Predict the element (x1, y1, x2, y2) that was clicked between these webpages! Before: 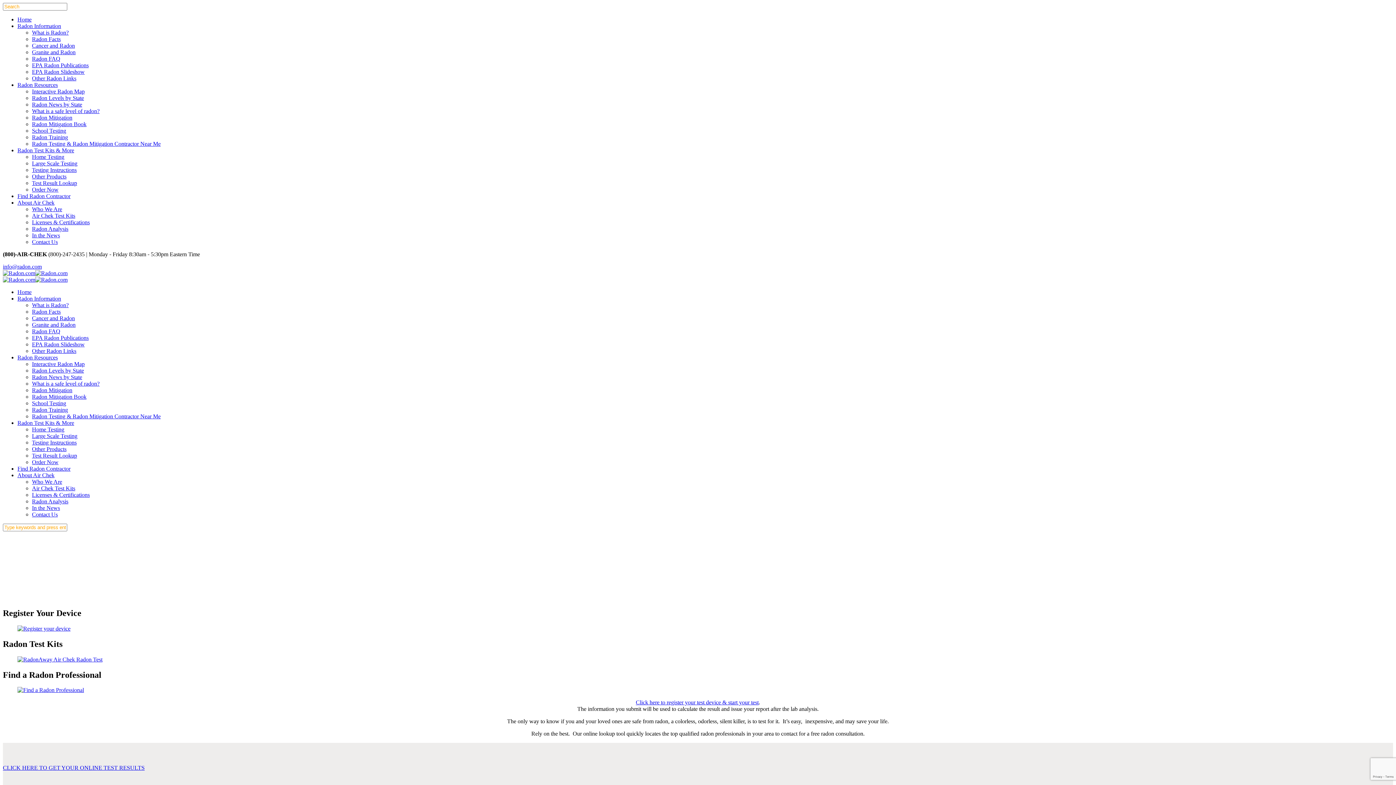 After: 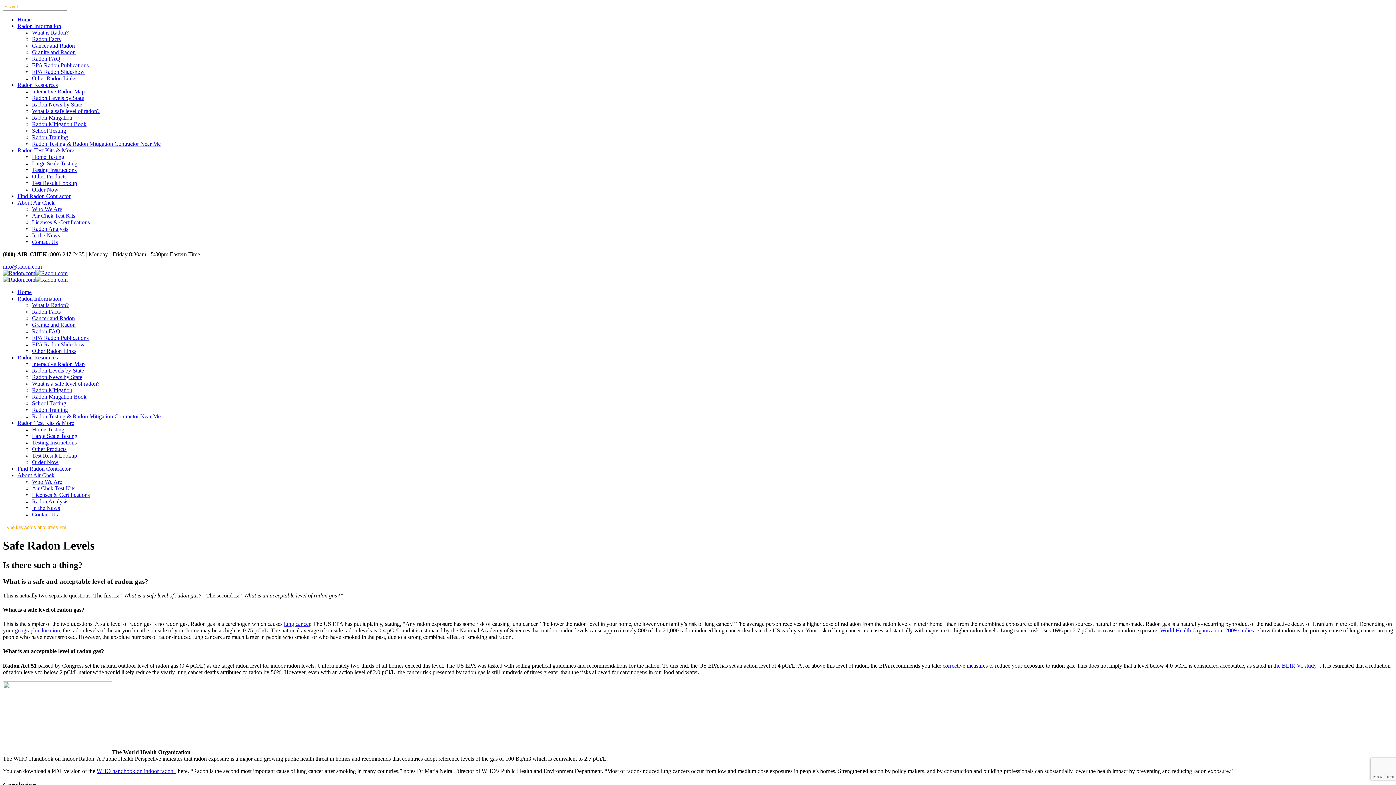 Action: bbox: (32, 108, 99, 114) label: What is a safe level of radon?